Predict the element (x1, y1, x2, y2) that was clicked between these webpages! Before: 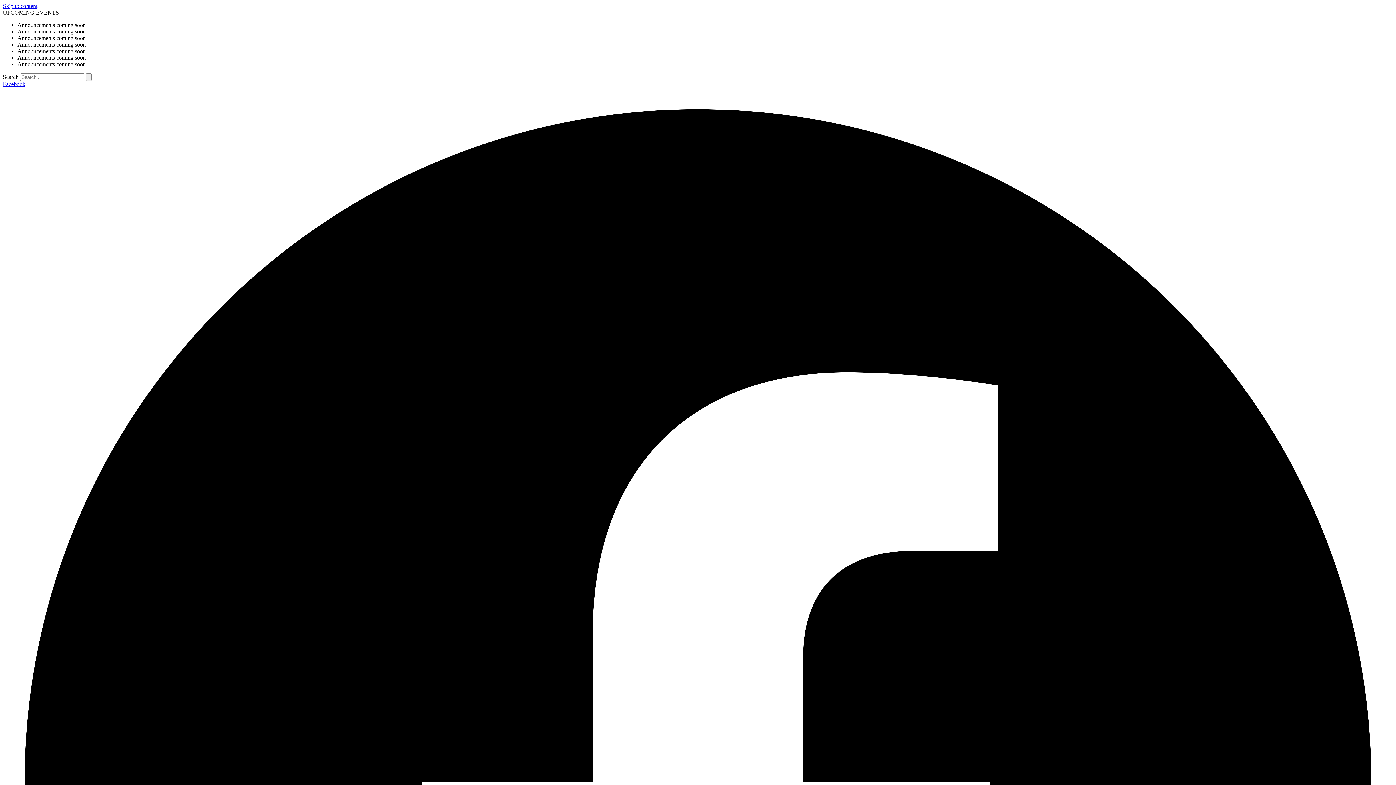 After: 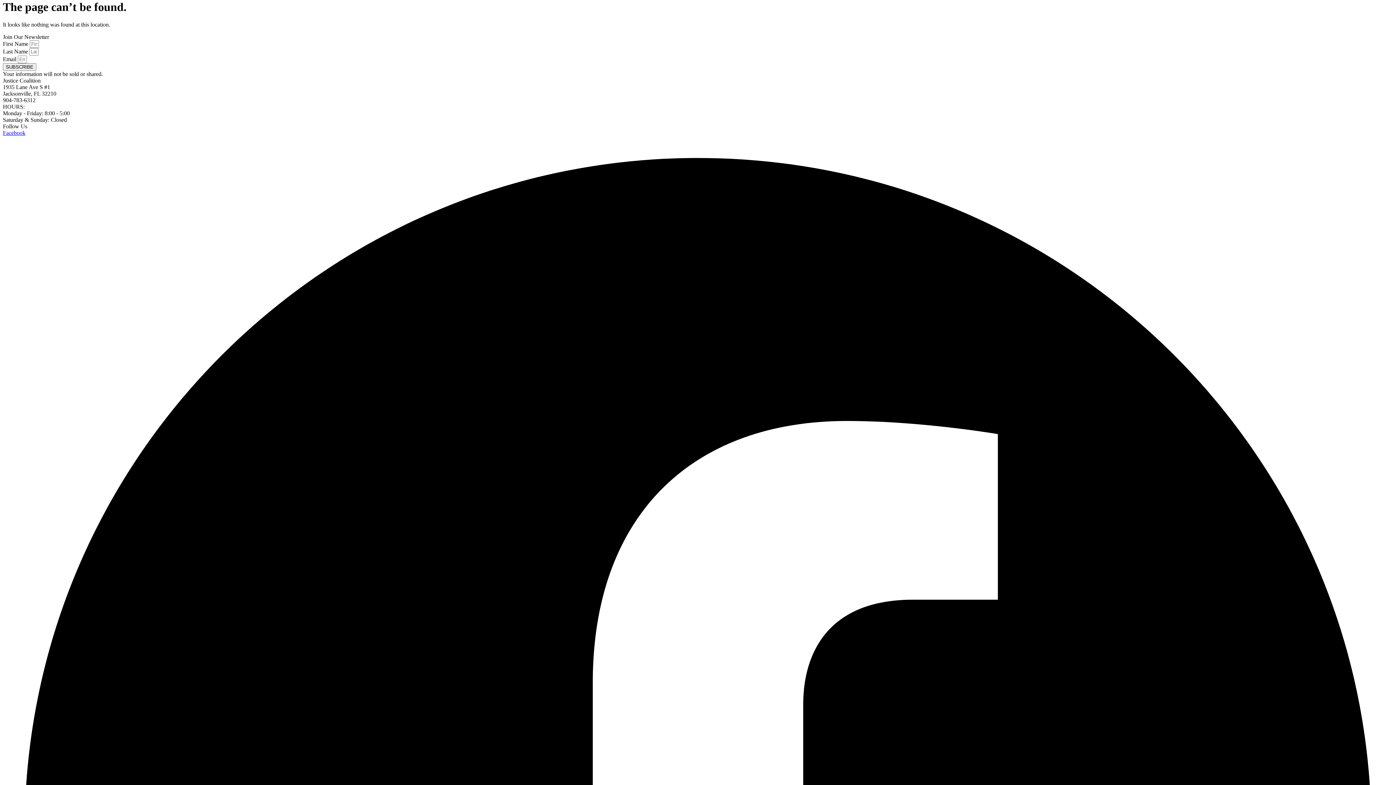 Action: bbox: (2, 2, 37, 9) label: Skip to content